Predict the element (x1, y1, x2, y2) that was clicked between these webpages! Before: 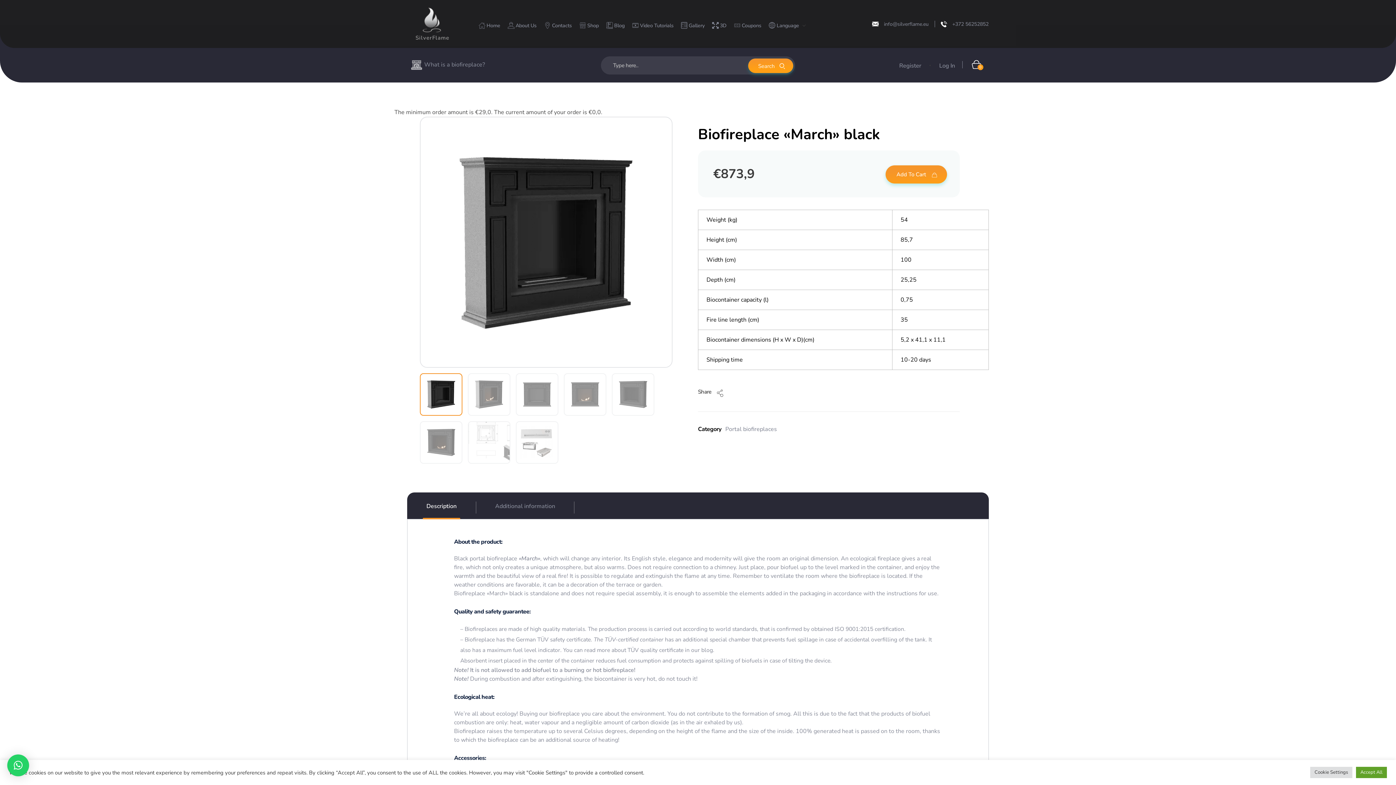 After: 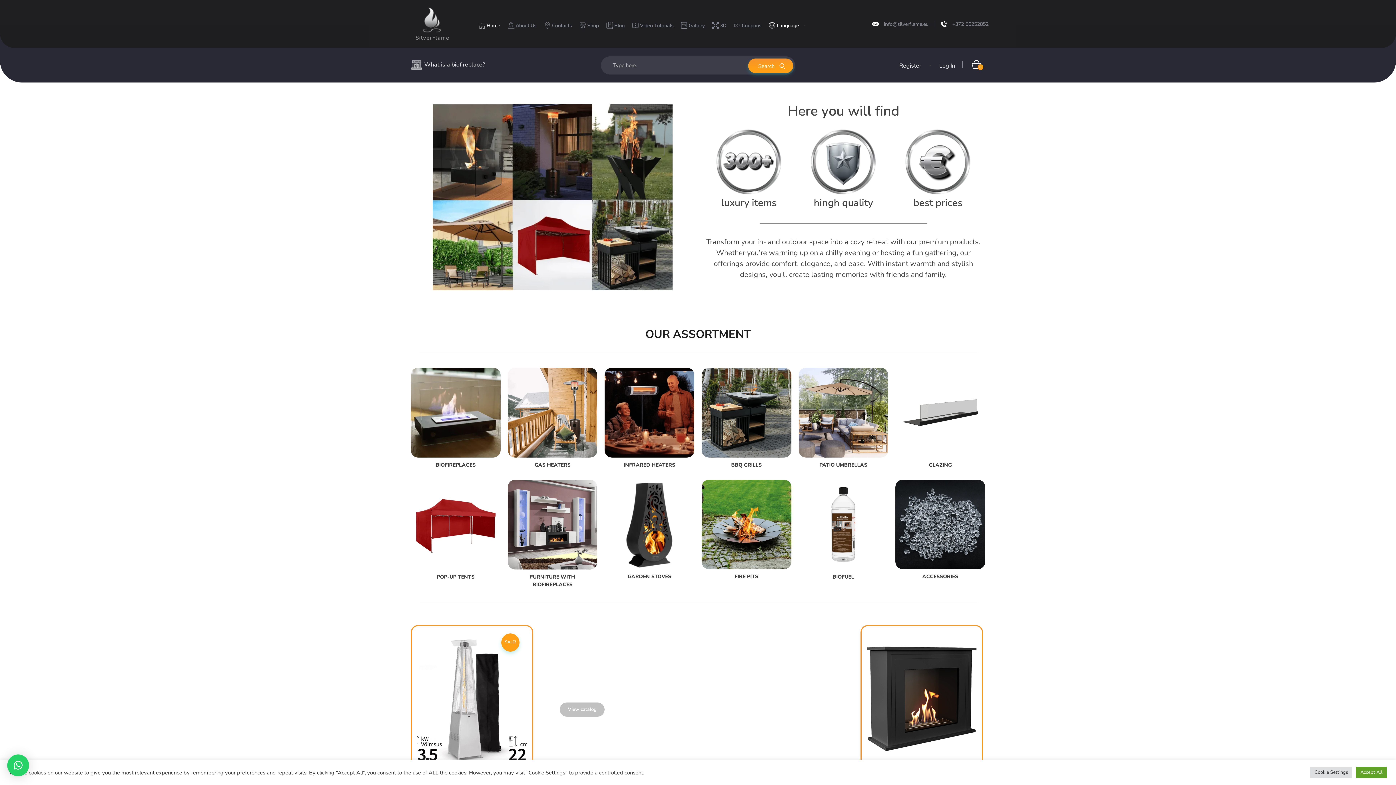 Action: bbox: (478, 22, 507, 29) label:  Home